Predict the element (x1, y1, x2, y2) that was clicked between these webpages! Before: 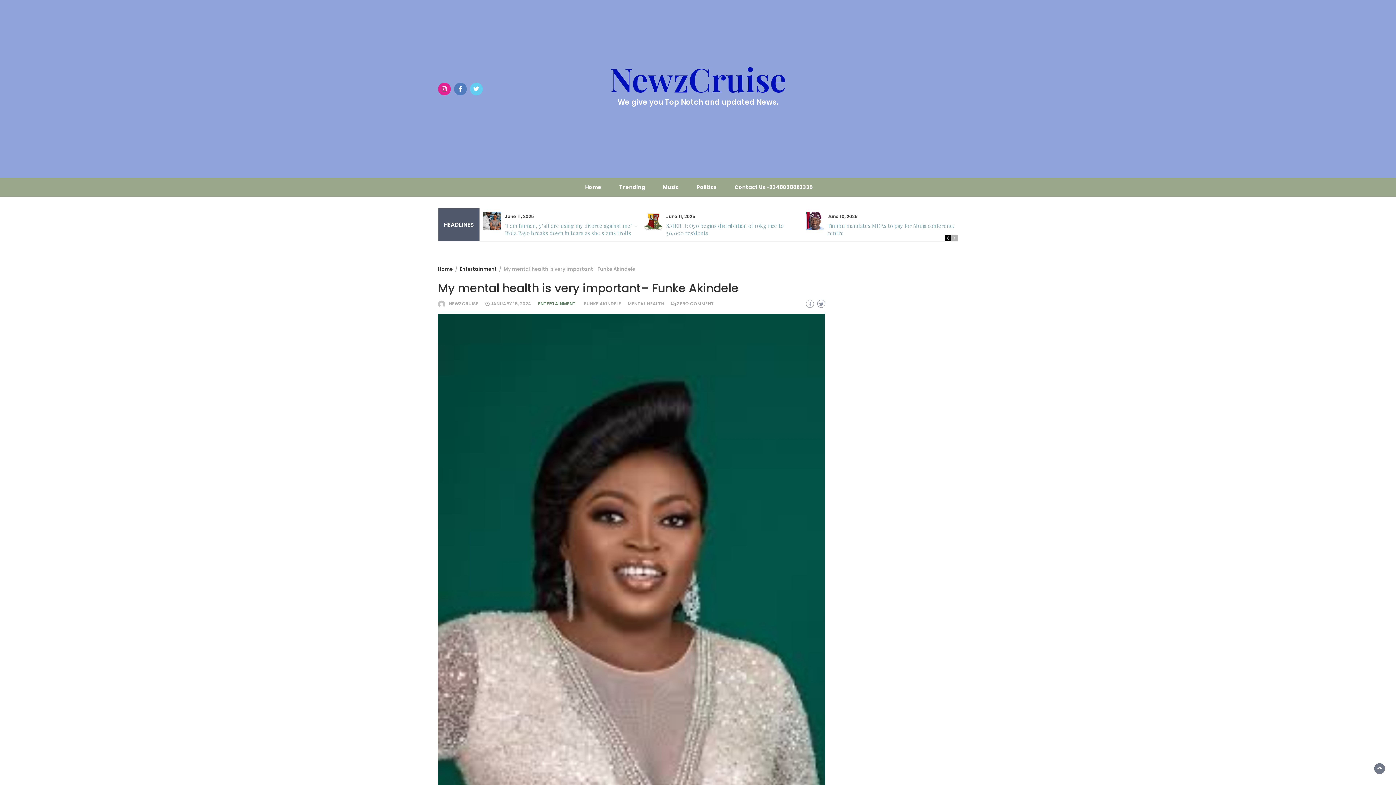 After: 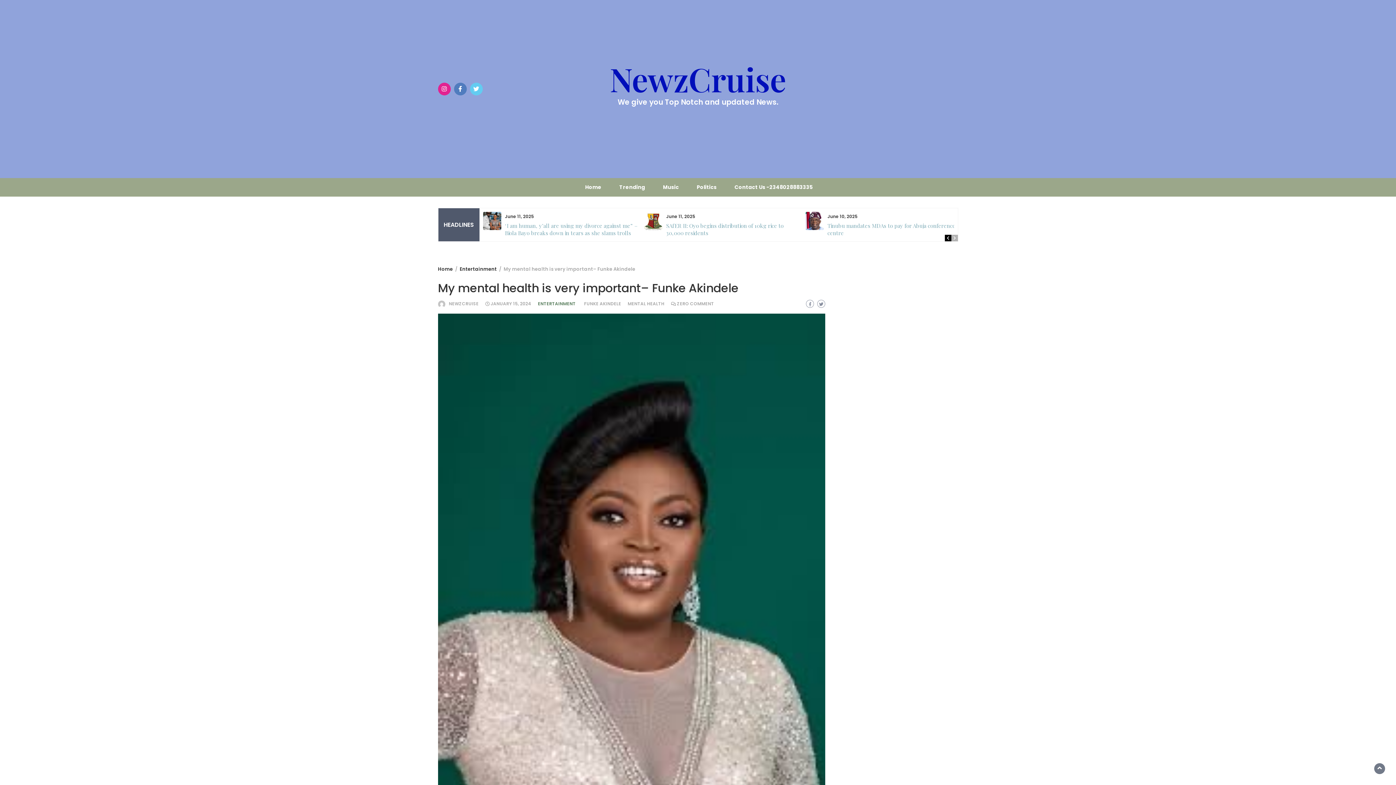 Action: bbox: (438, 82, 450, 95)